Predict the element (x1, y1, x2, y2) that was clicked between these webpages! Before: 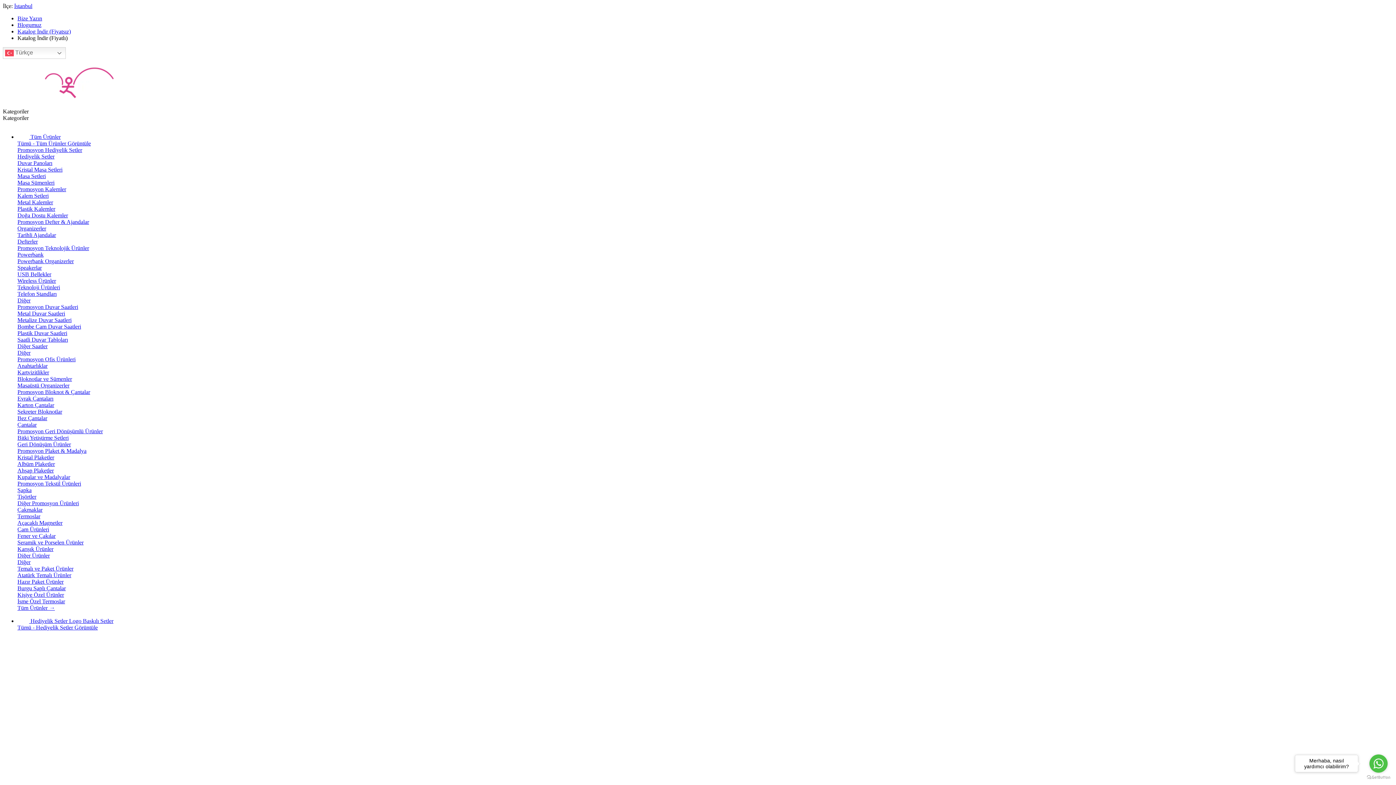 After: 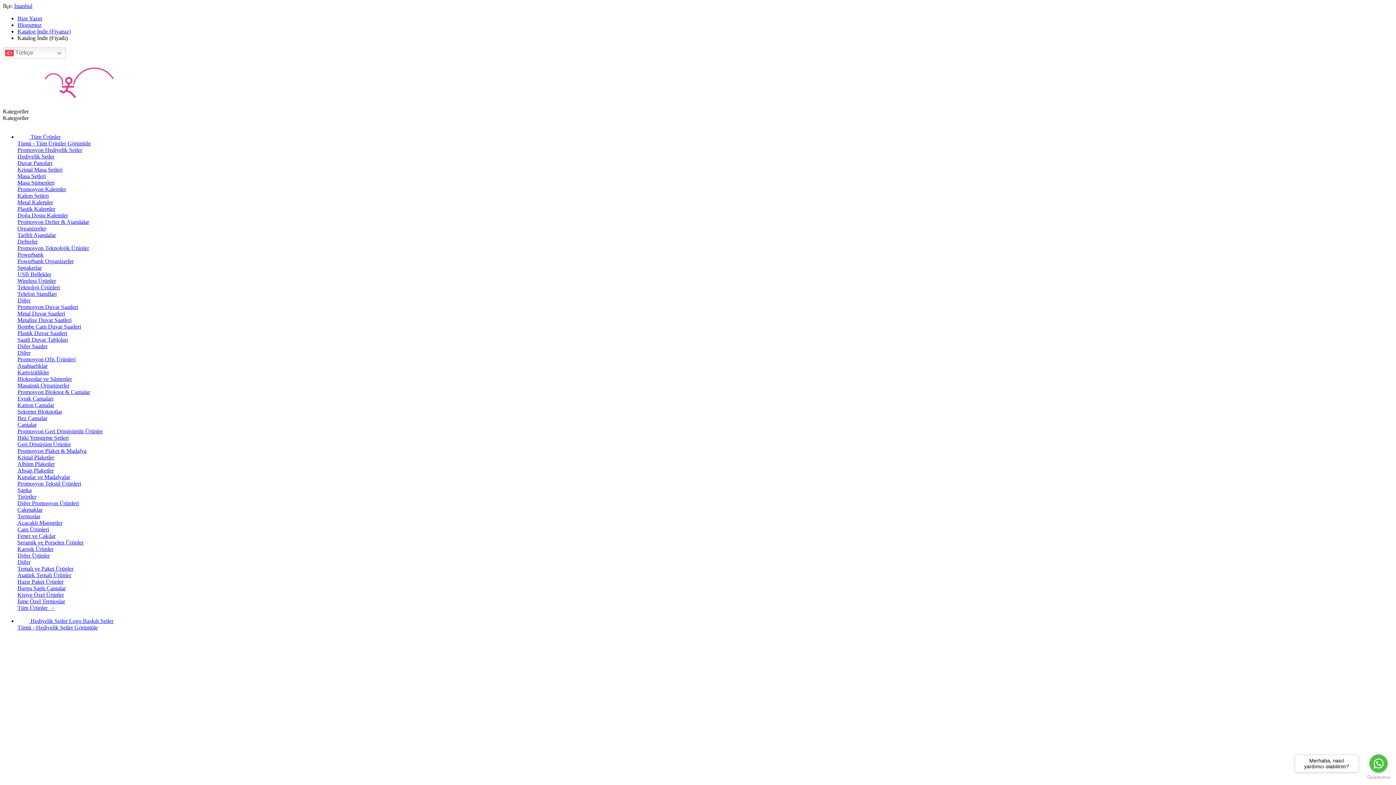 Action: label: Tümü - Hediyelik Setler Görüntüle bbox: (17, 624, 97, 630)